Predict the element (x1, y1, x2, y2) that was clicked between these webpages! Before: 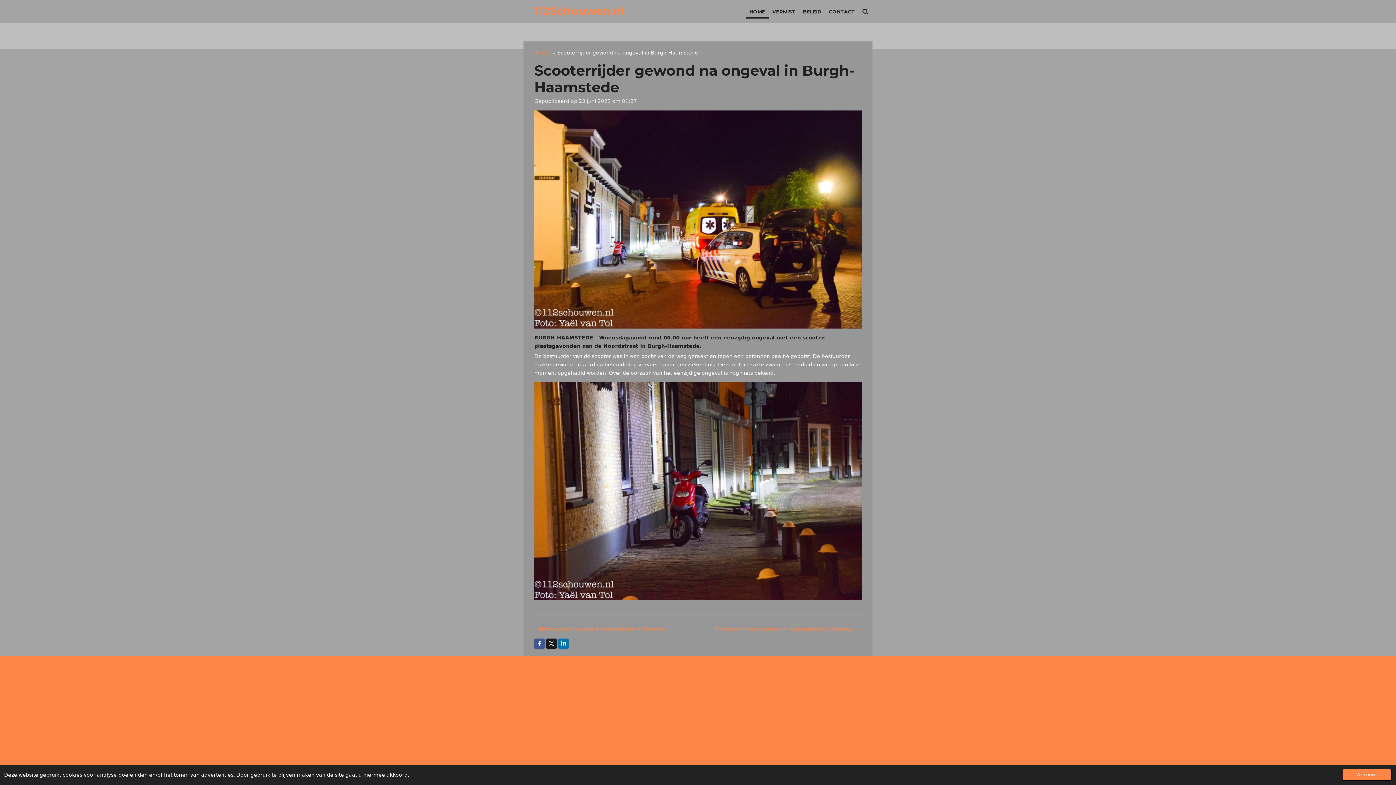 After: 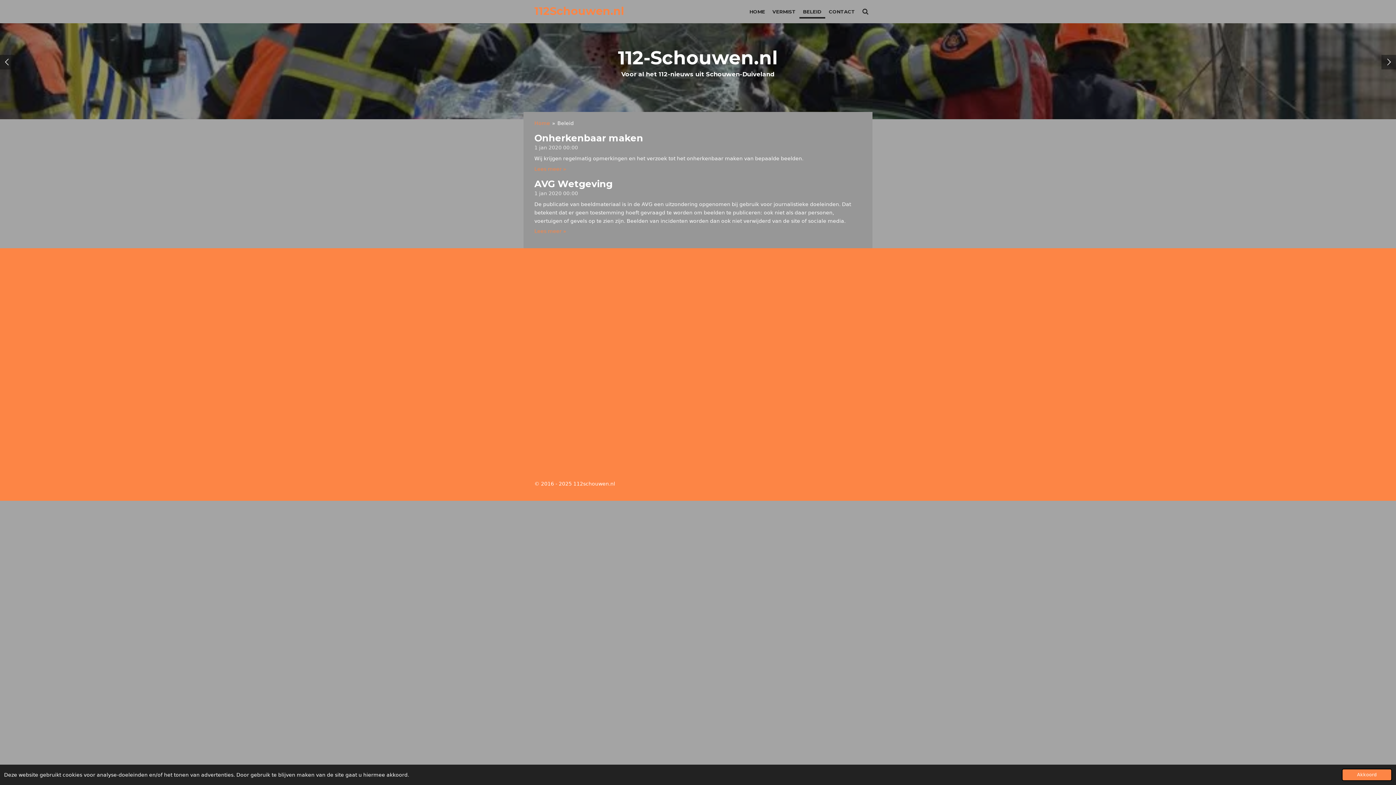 Action: bbox: (799, 4, 825, 18) label: BELEID